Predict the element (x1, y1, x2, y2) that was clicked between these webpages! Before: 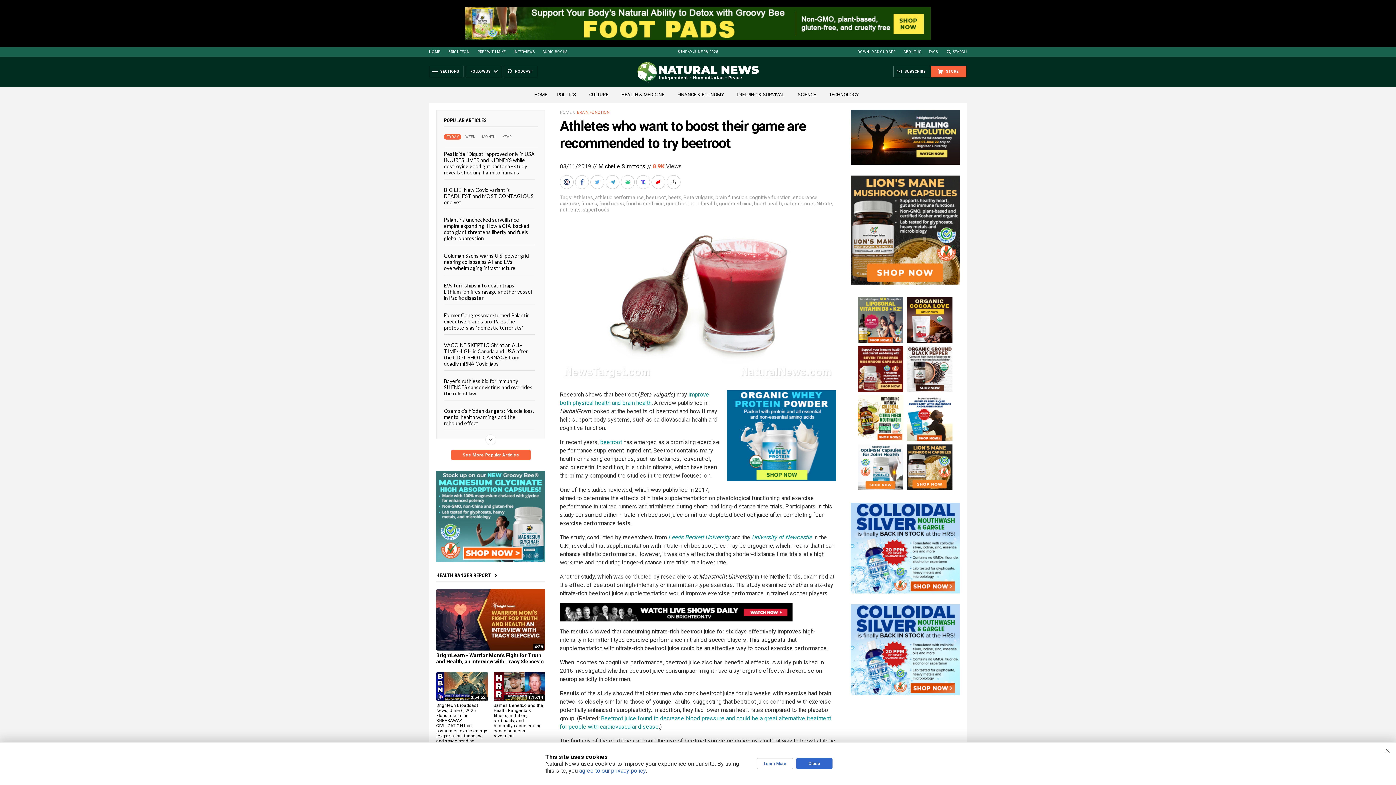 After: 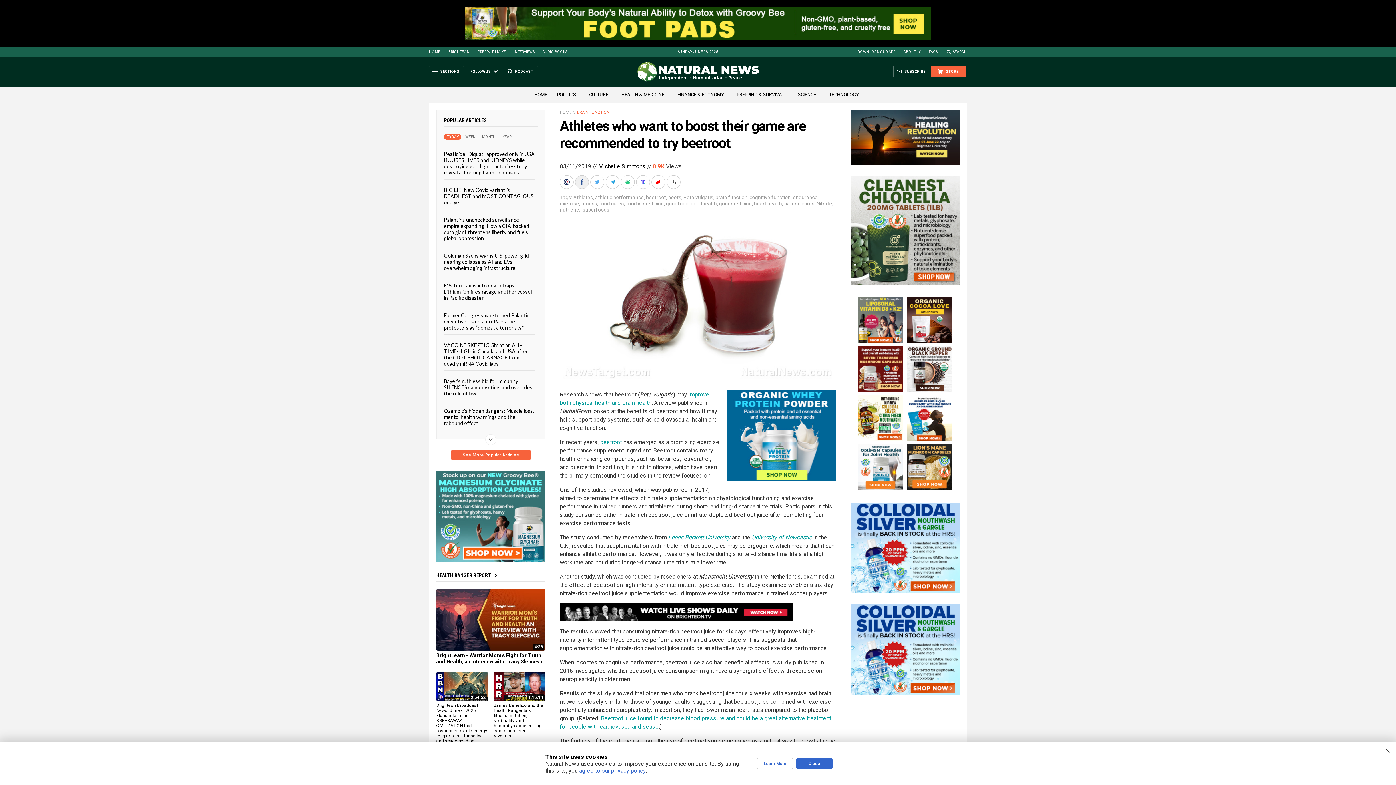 Action: bbox: (575, 175, 590, 189)